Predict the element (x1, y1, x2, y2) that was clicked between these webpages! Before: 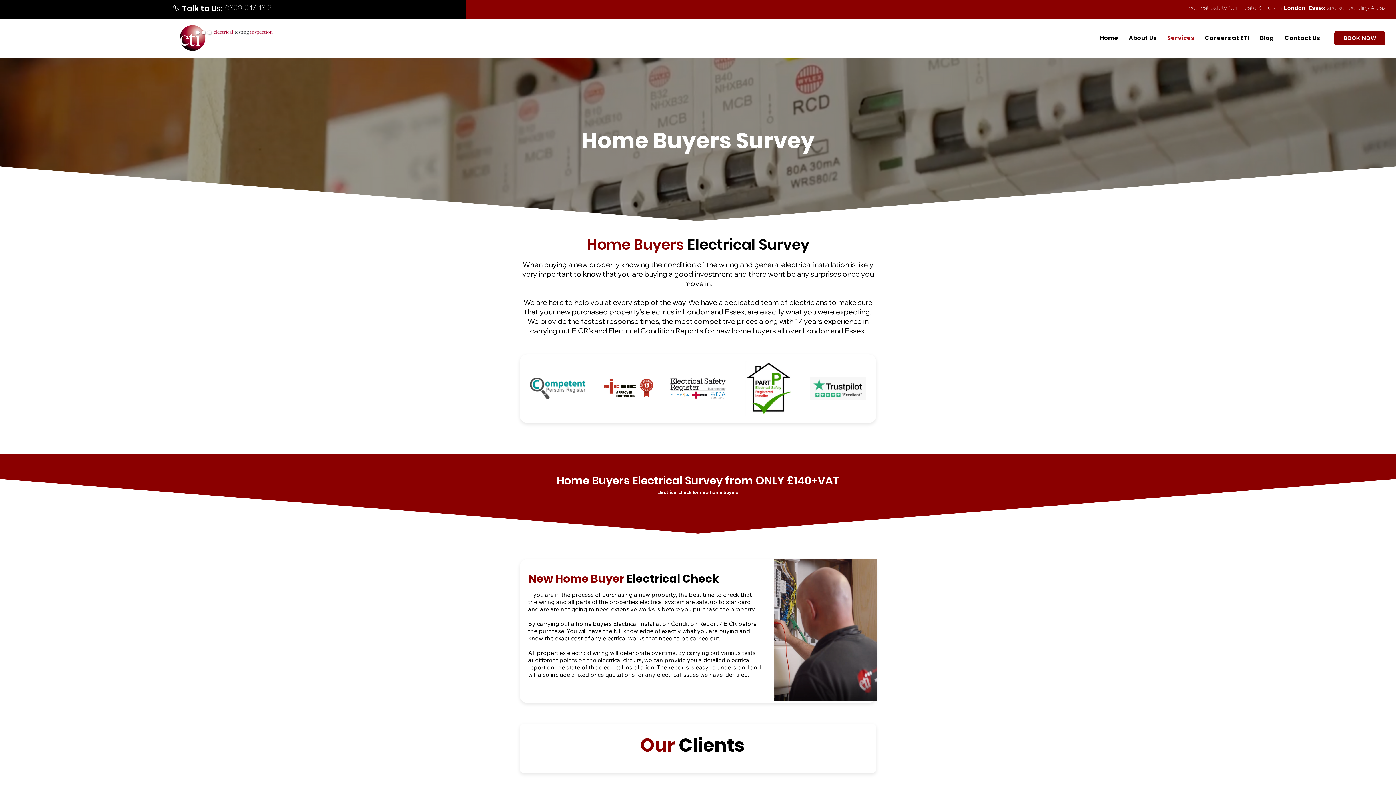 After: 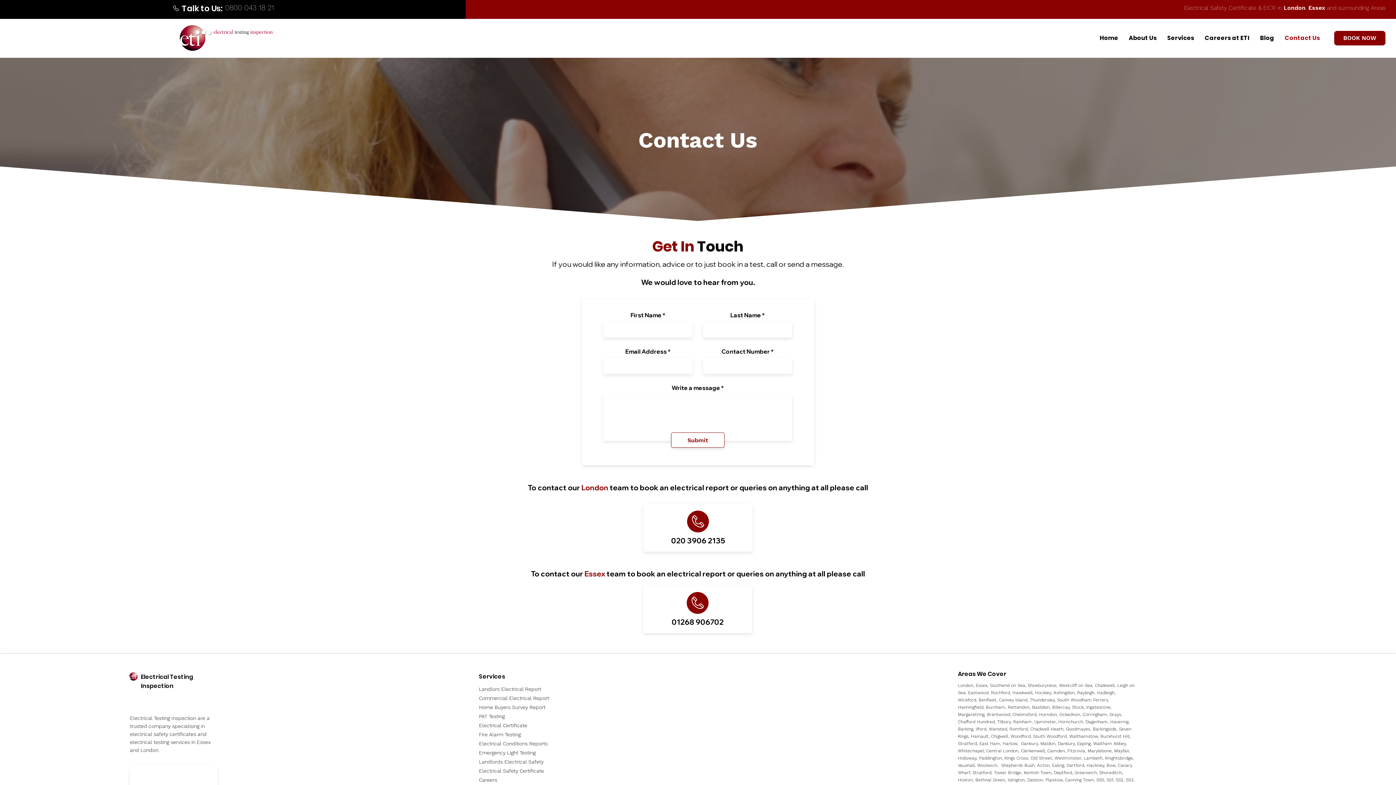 Action: label: BOOK NOW bbox: (1334, 30, 1385, 45)